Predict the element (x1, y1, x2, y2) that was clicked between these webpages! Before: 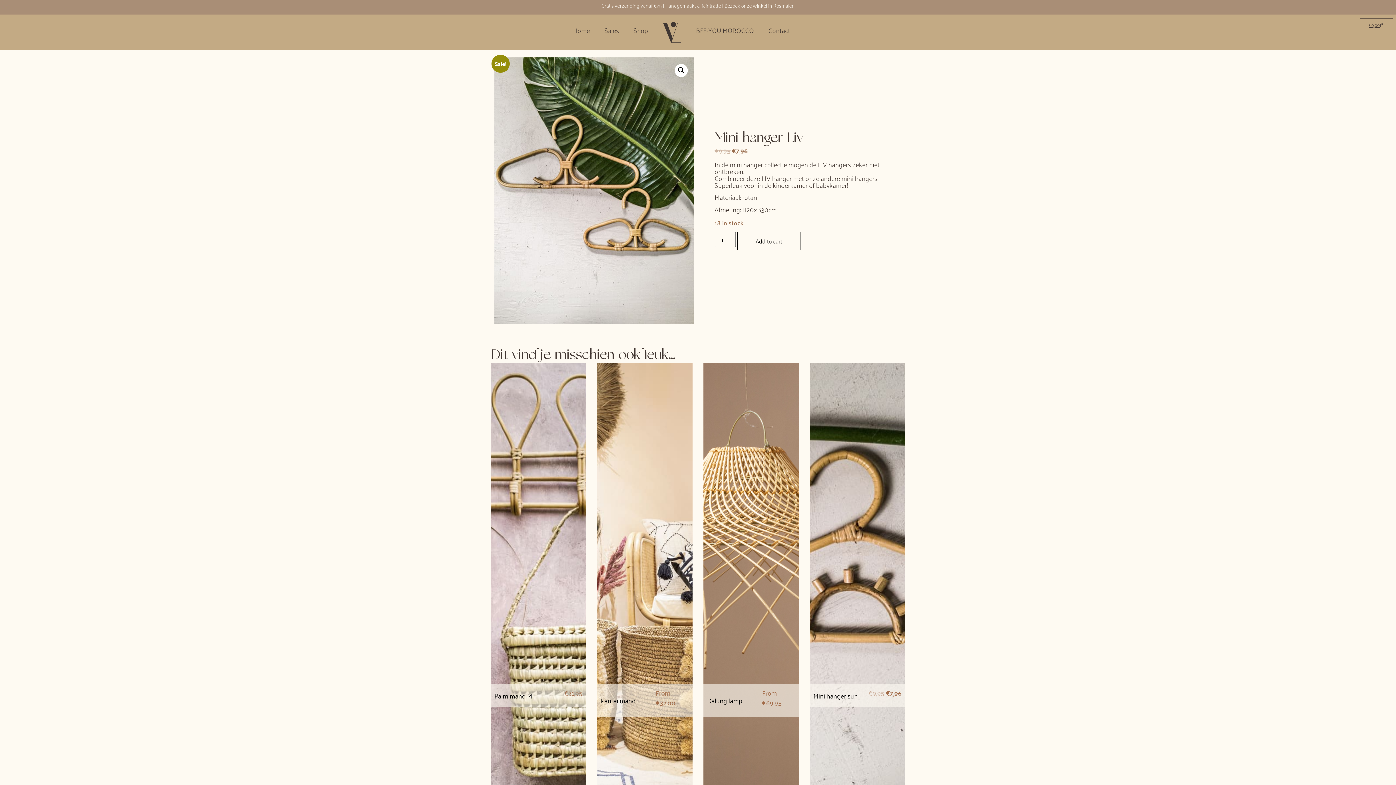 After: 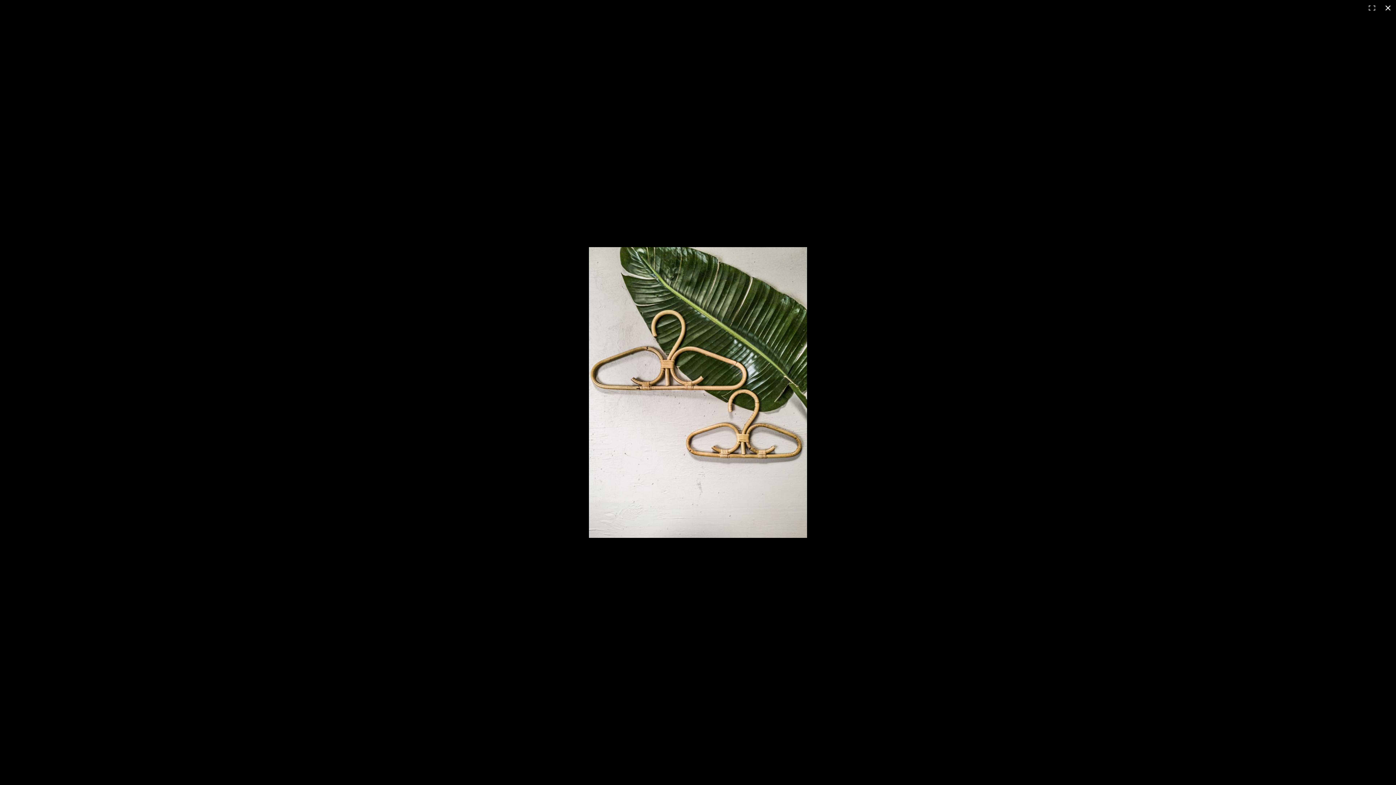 Action: label: View full-screen image gallery bbox: (674, 64, 688, 77)